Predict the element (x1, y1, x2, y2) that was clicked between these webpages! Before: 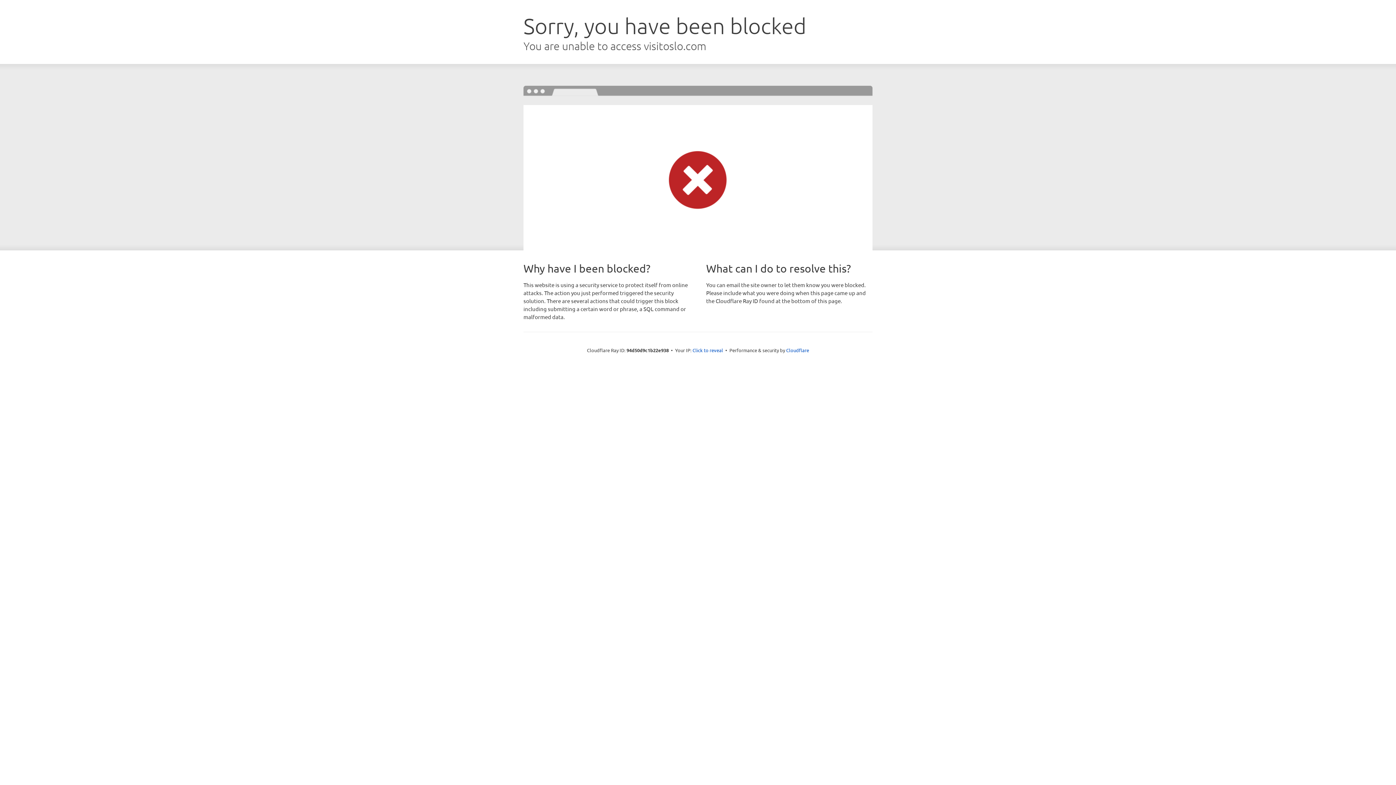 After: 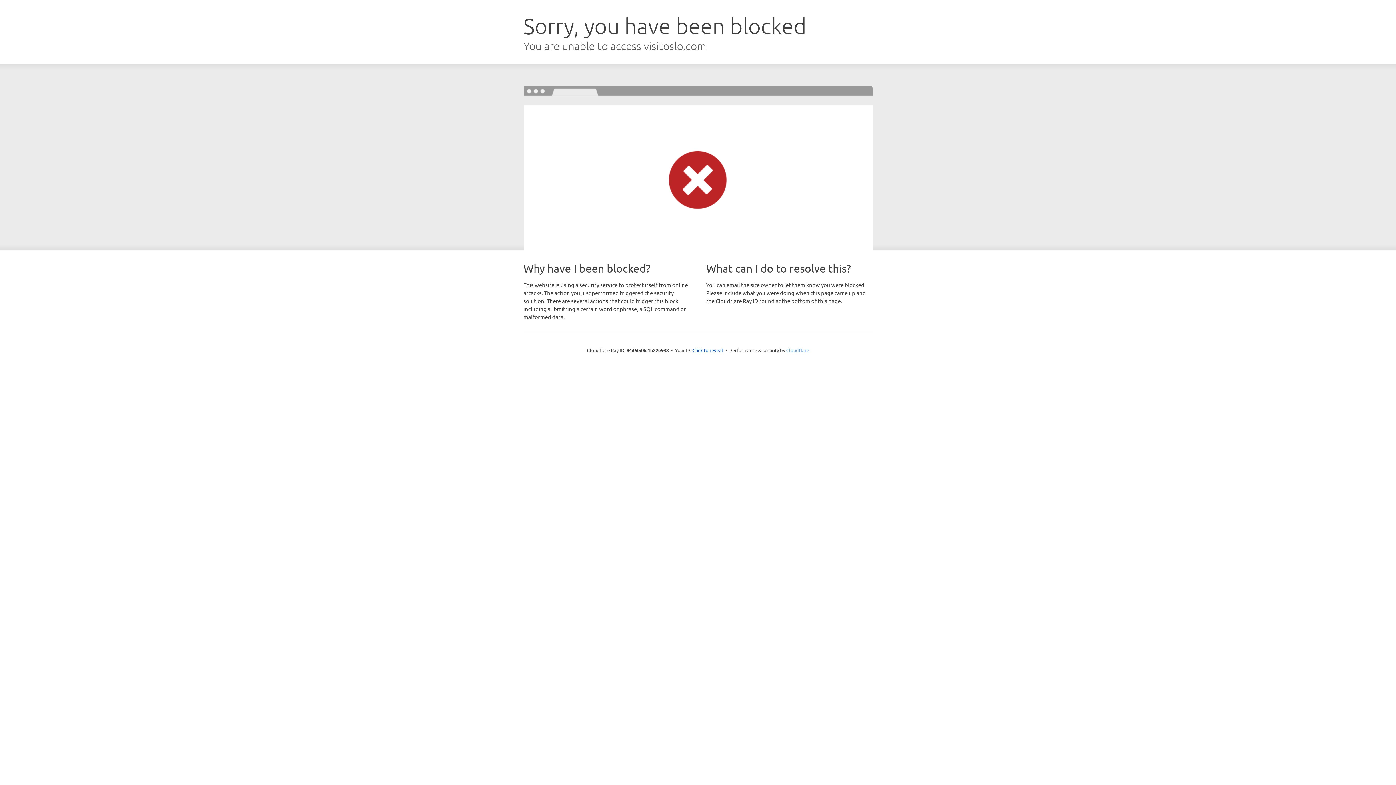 Action: label: Cloudflare bbox: (786, 347, 809, 353)